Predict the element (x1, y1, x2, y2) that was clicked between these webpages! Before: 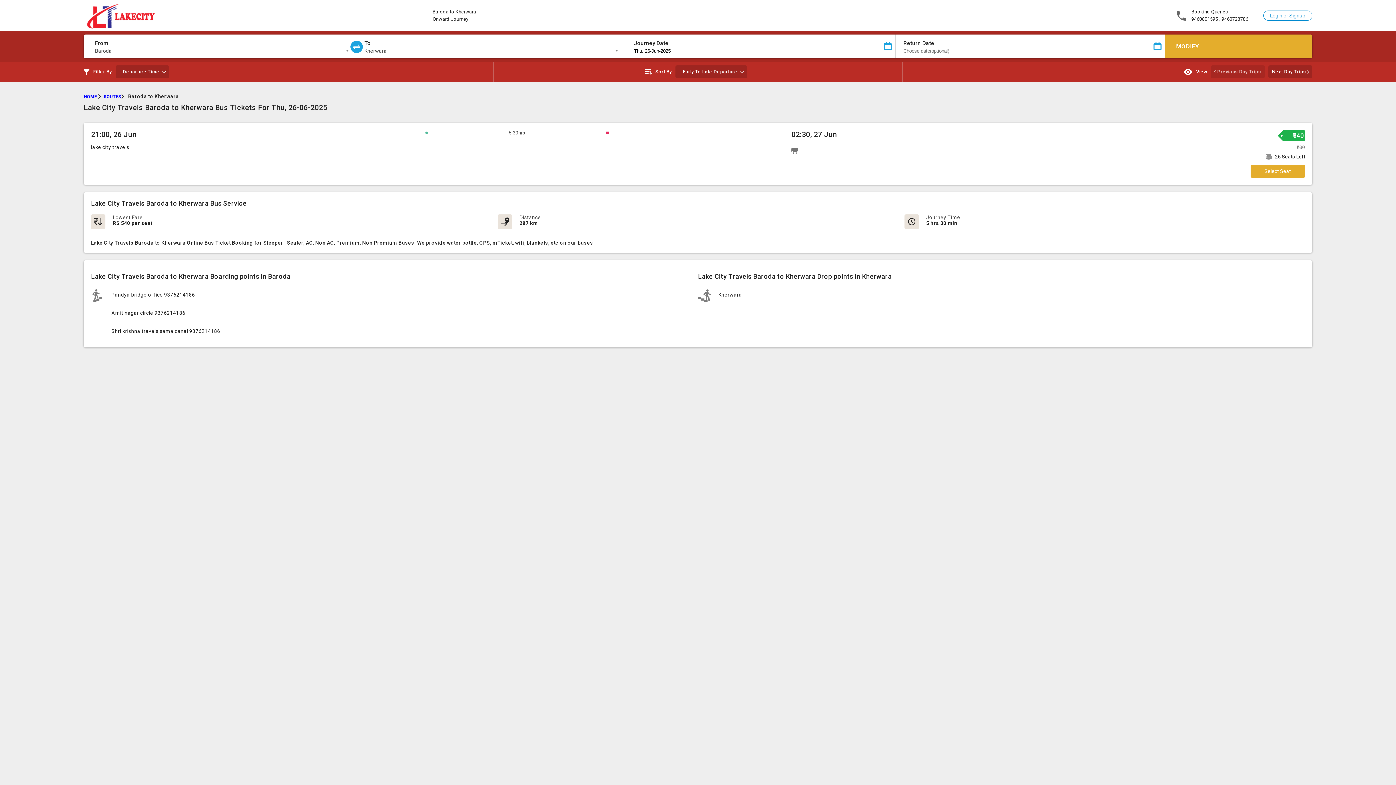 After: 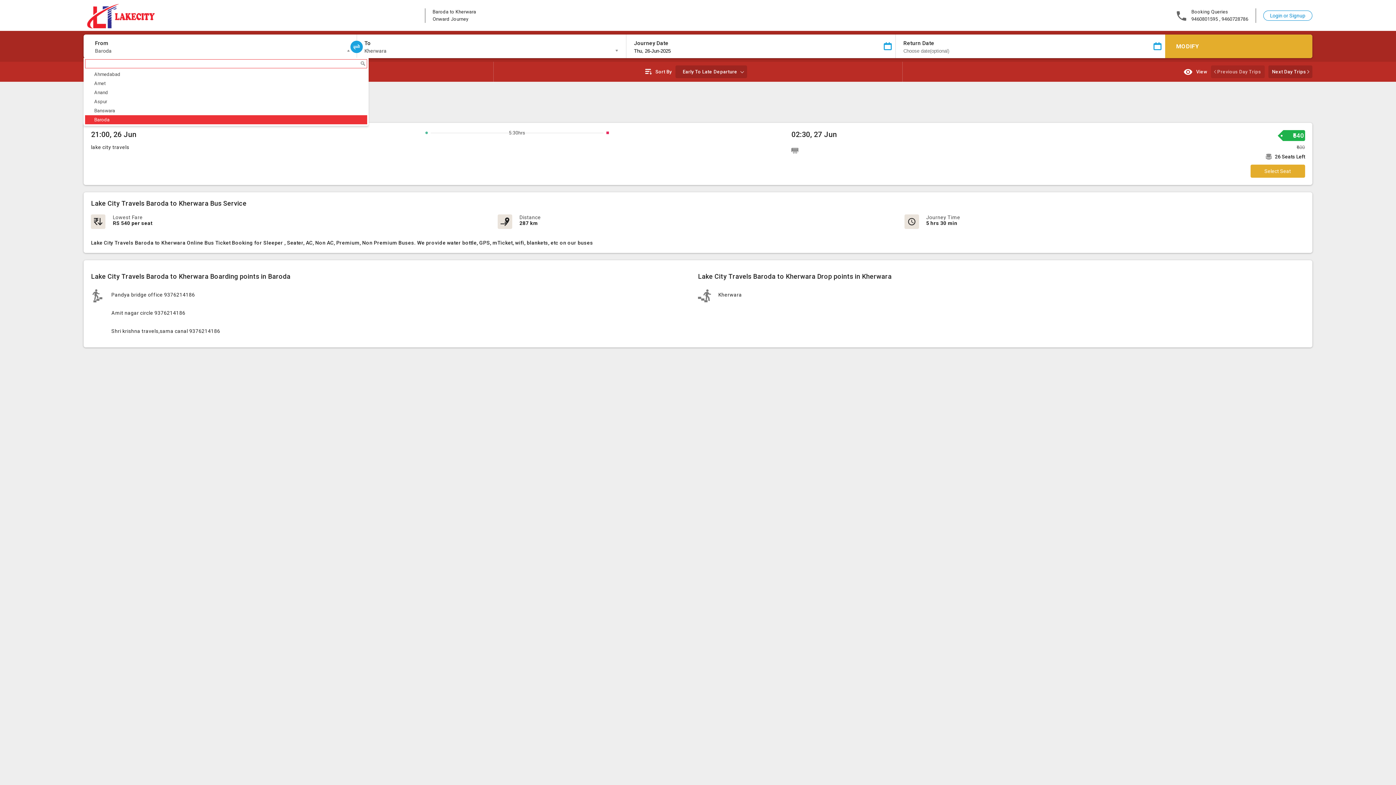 Action: bbox: (95, 46, 351, 55) label: Baroda